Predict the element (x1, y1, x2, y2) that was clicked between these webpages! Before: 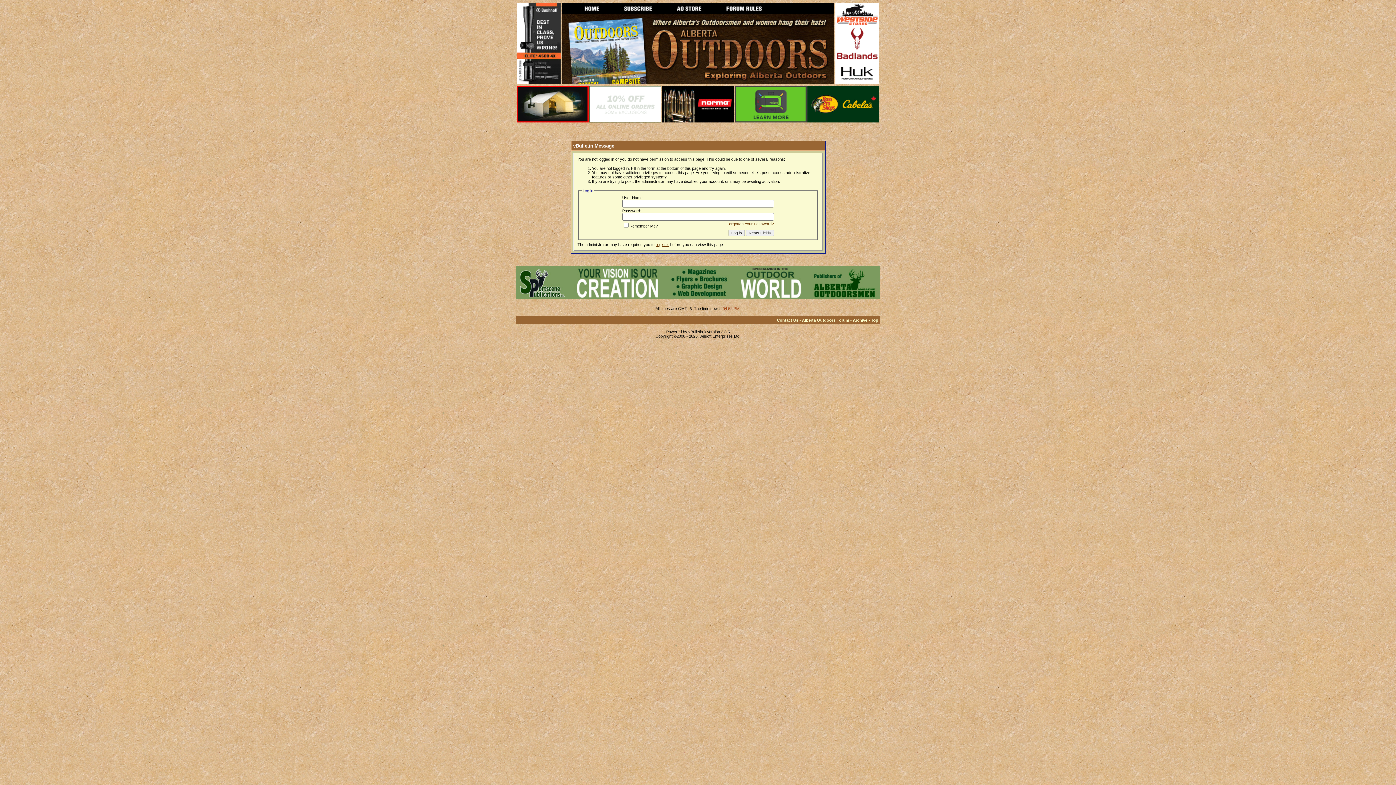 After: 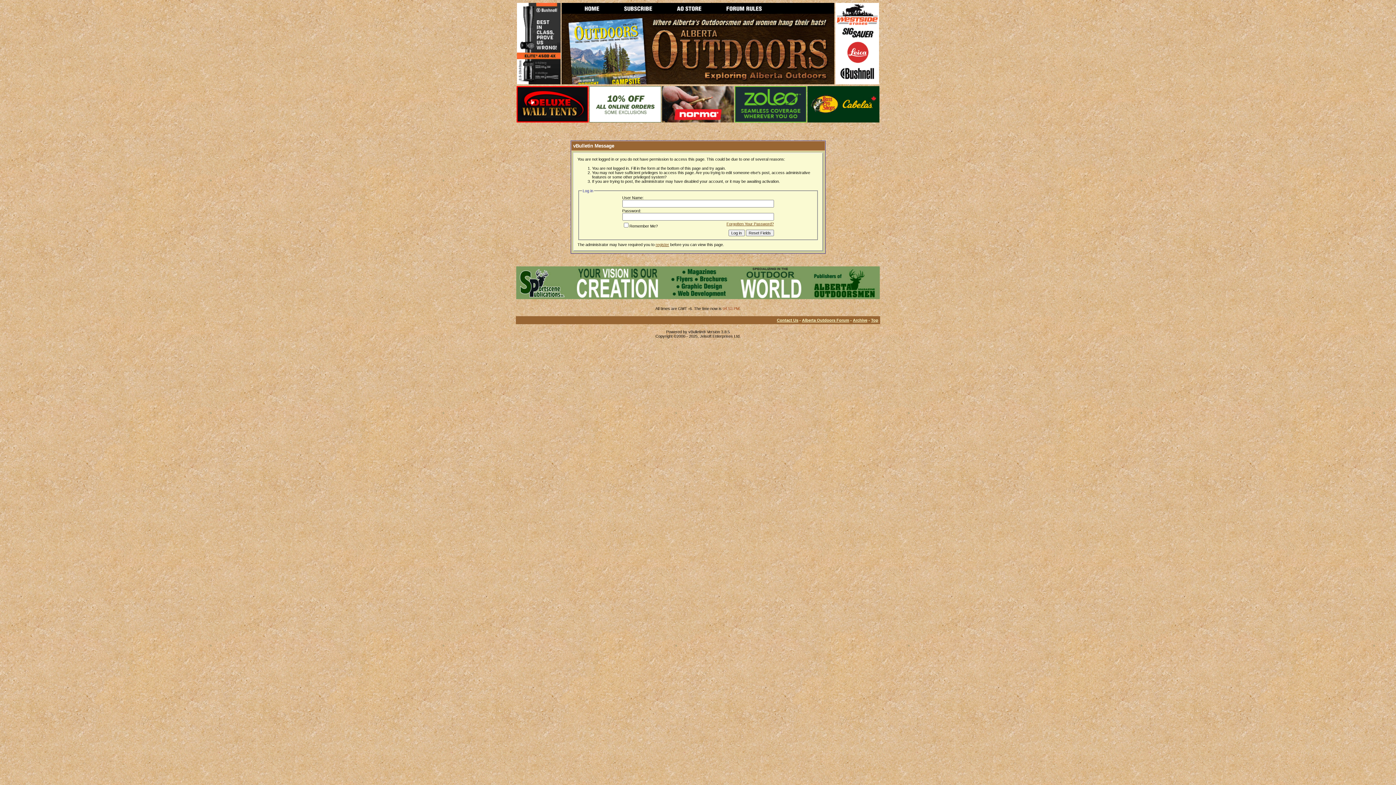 Action: bbox: (714, 9, 834, 14)